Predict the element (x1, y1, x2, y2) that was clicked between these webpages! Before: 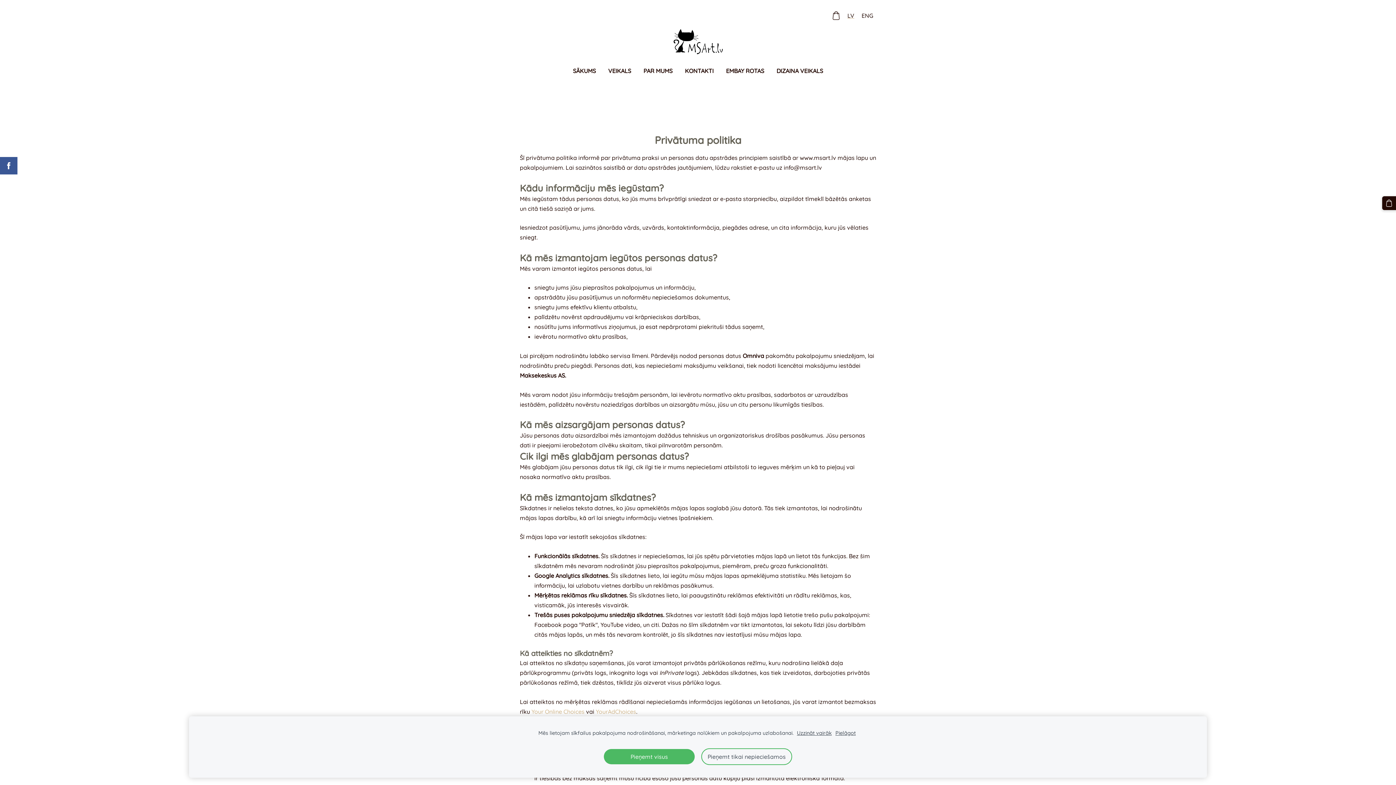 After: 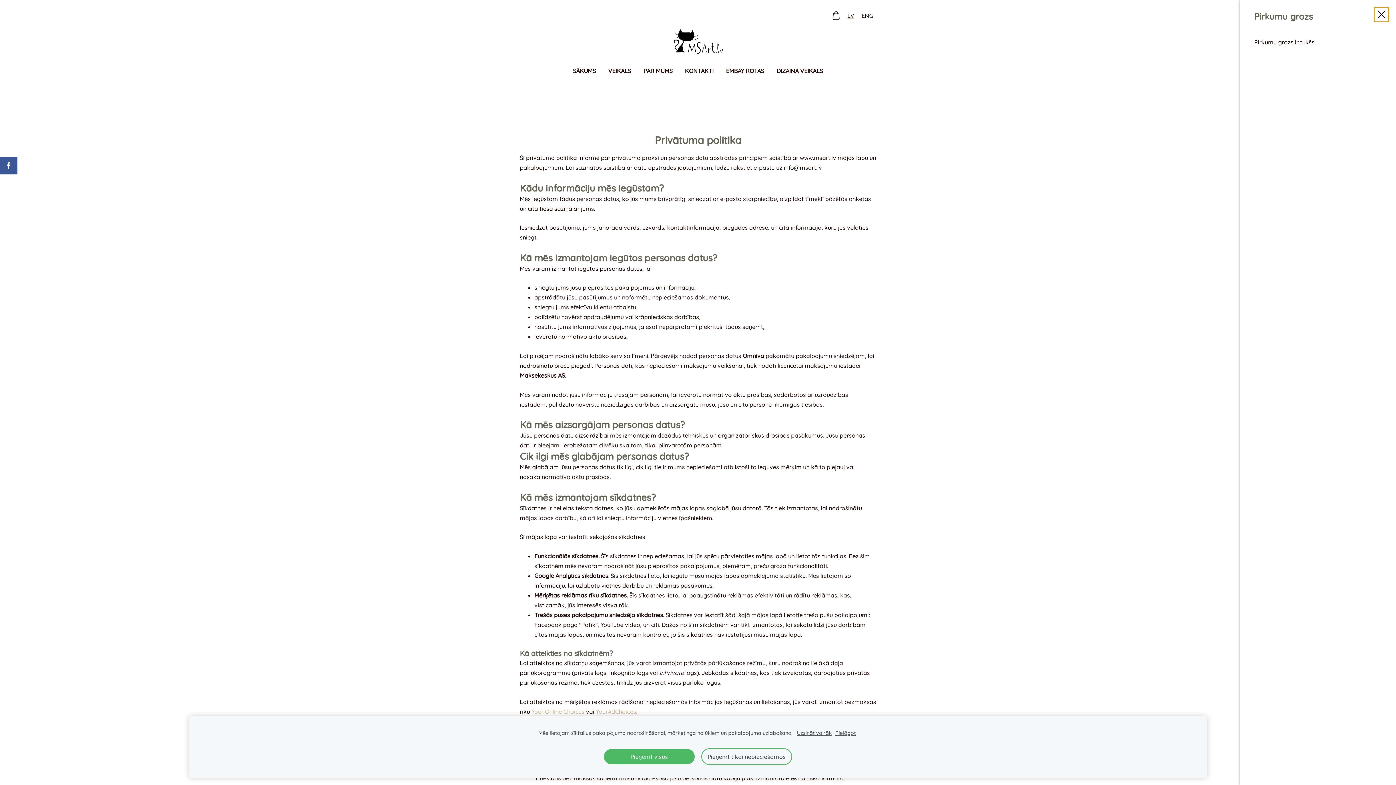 Action: label: Pirkumu grozs bbox: (827, 7, 844, 24)